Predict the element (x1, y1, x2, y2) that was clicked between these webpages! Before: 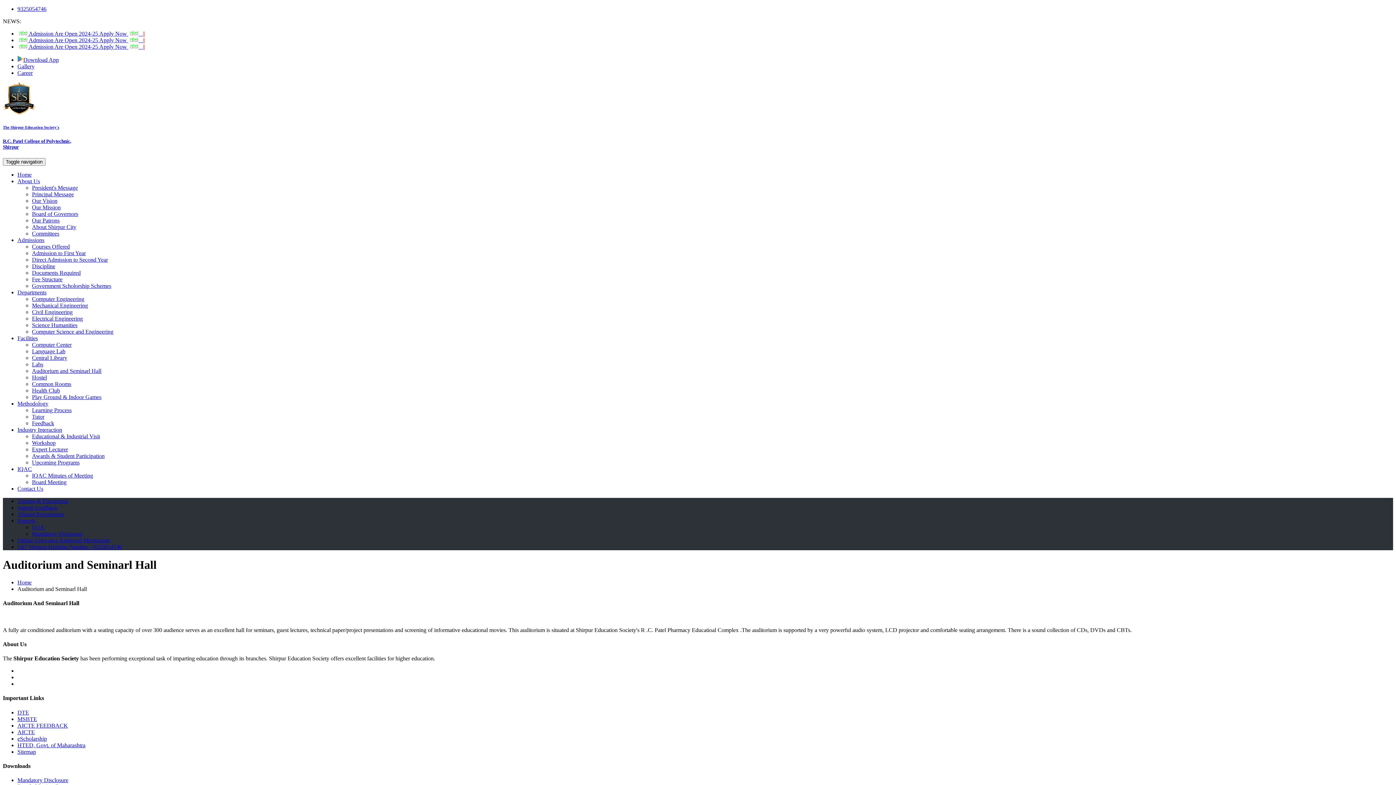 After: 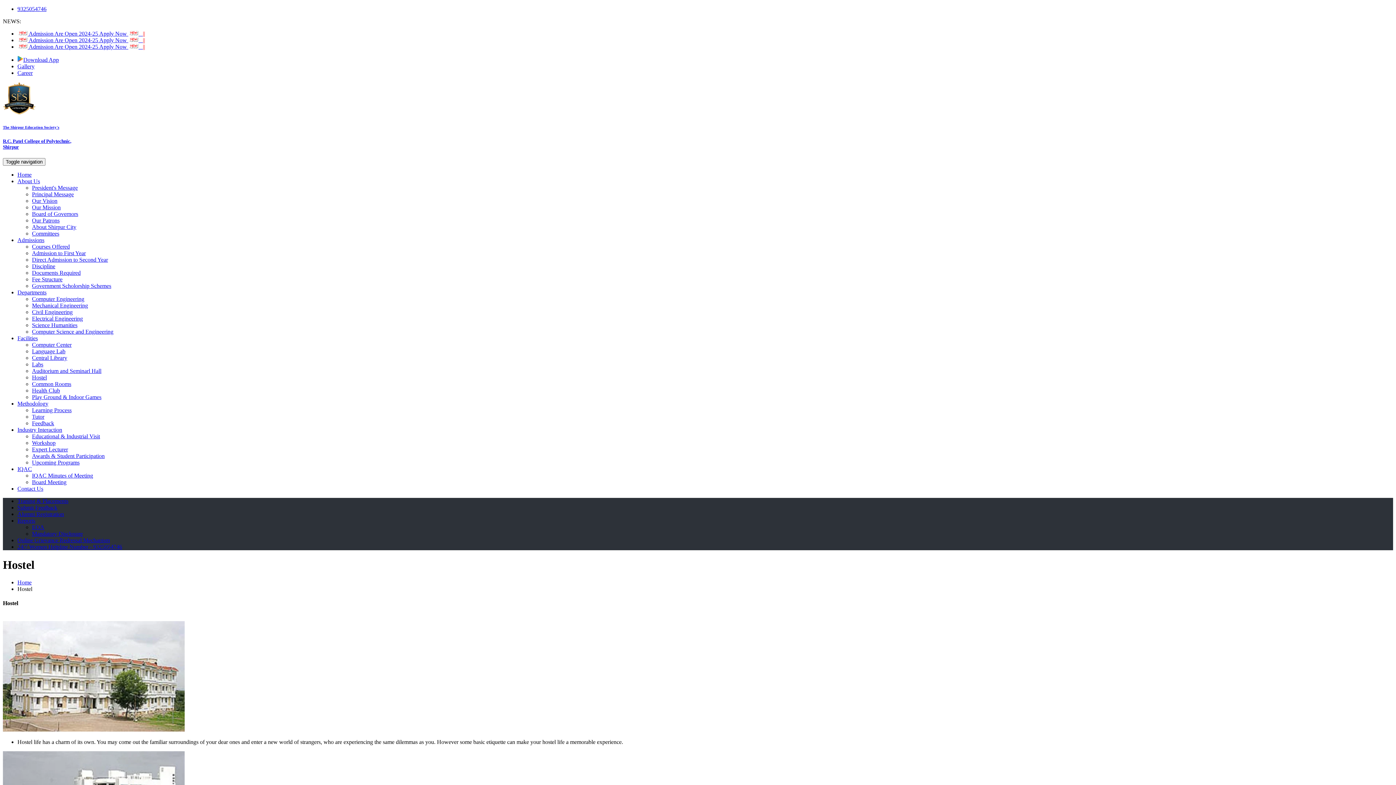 Action: label: Hostel bbox: (32, 374, 46, 380)